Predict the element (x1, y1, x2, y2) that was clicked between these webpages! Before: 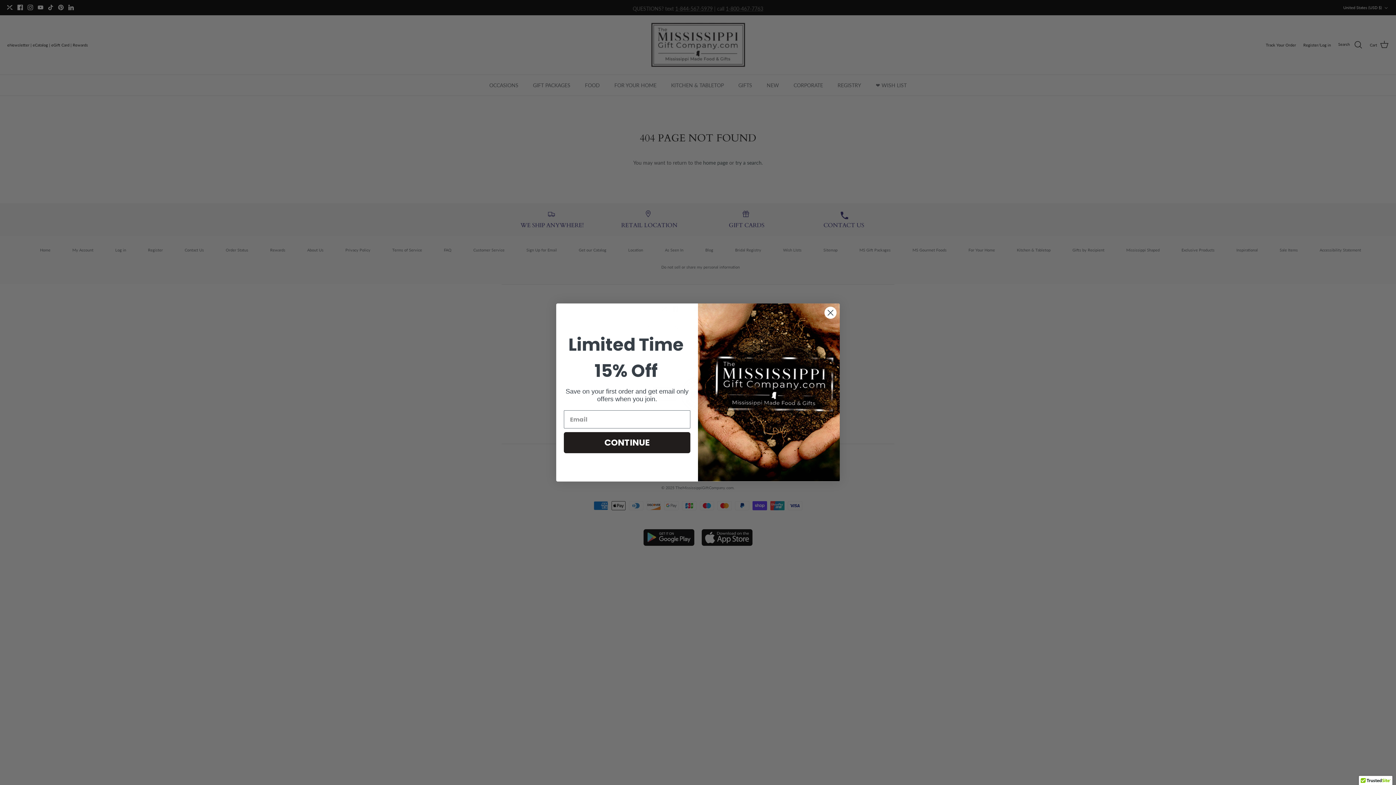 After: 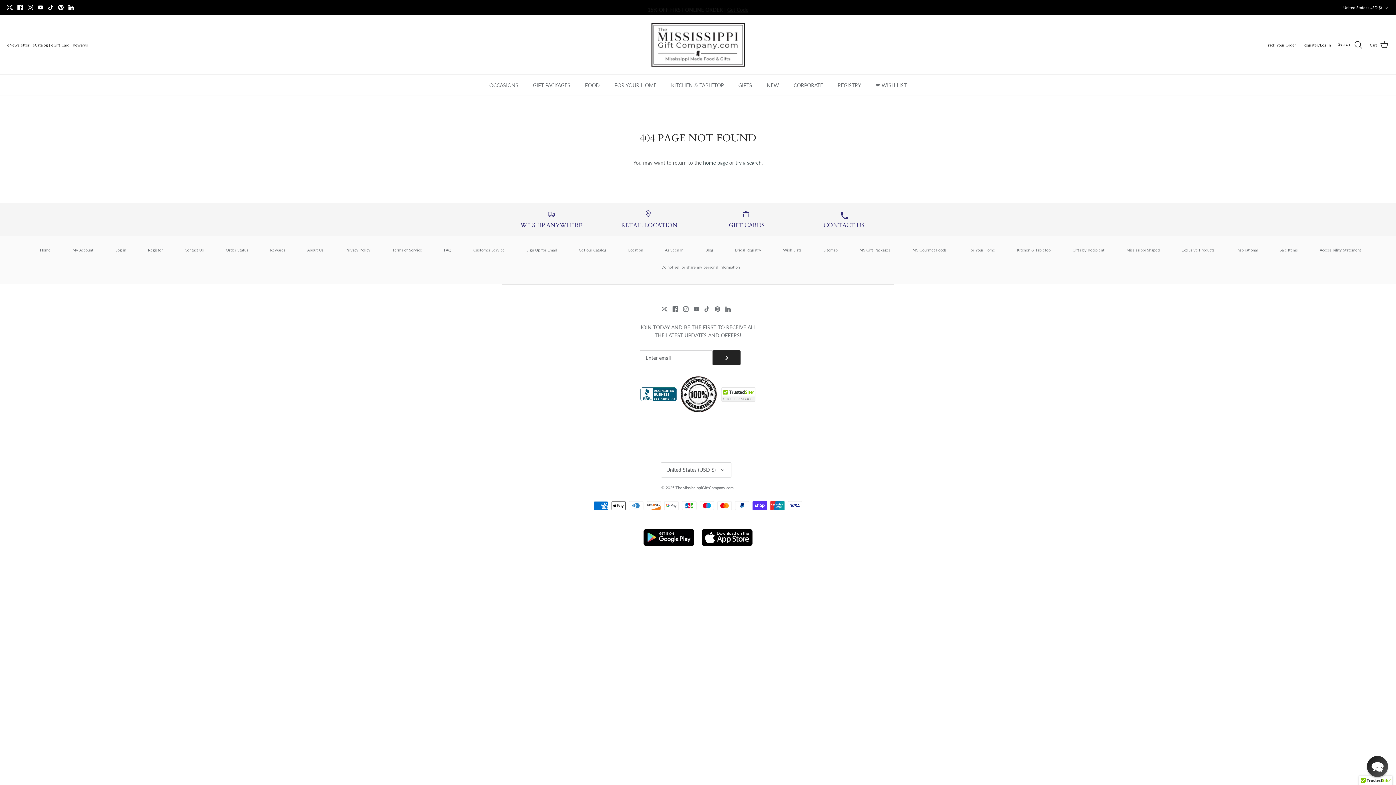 Action: label: Close dialog bbox: (824, 306, 837, 319)